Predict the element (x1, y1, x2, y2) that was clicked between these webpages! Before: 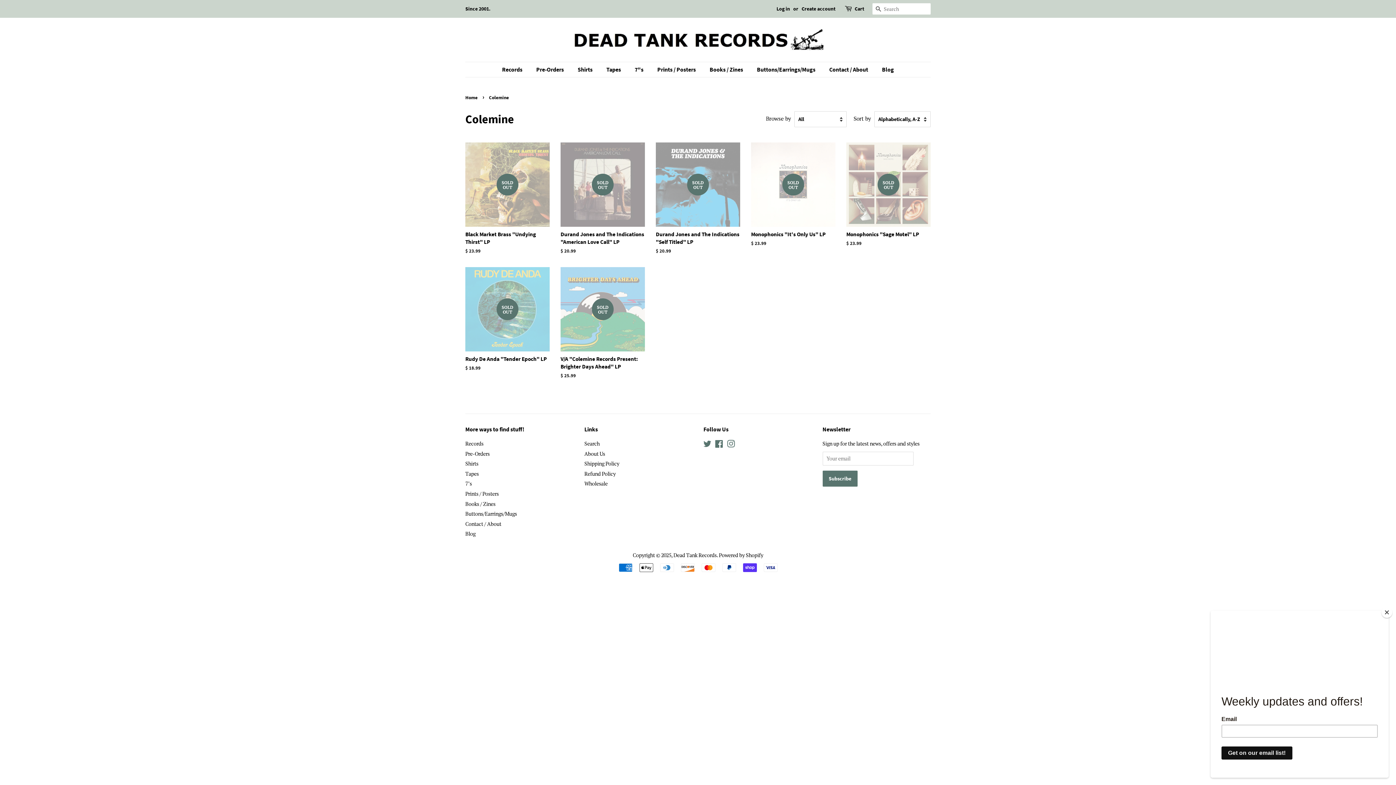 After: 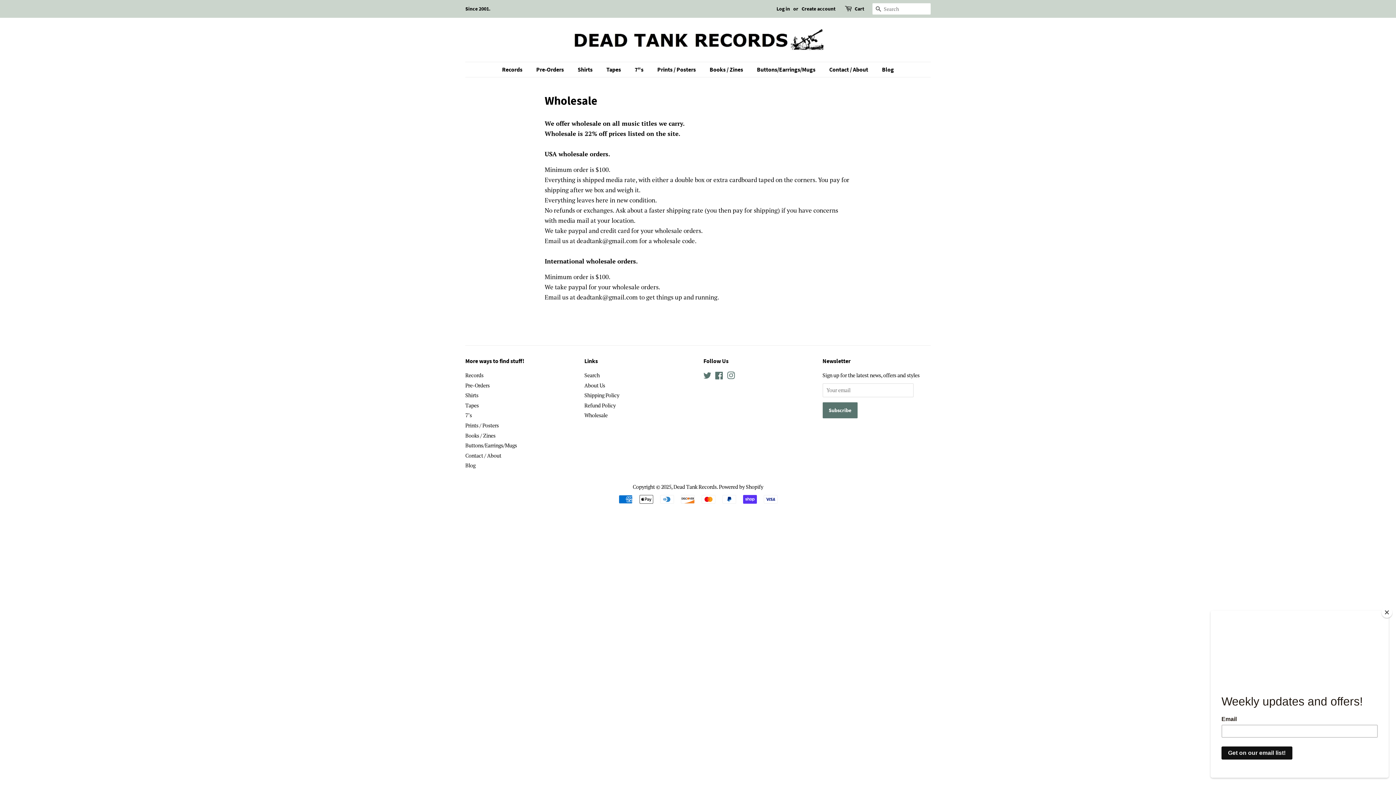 Action: label: Wholesale bbox: (584, 480, 607, 487)